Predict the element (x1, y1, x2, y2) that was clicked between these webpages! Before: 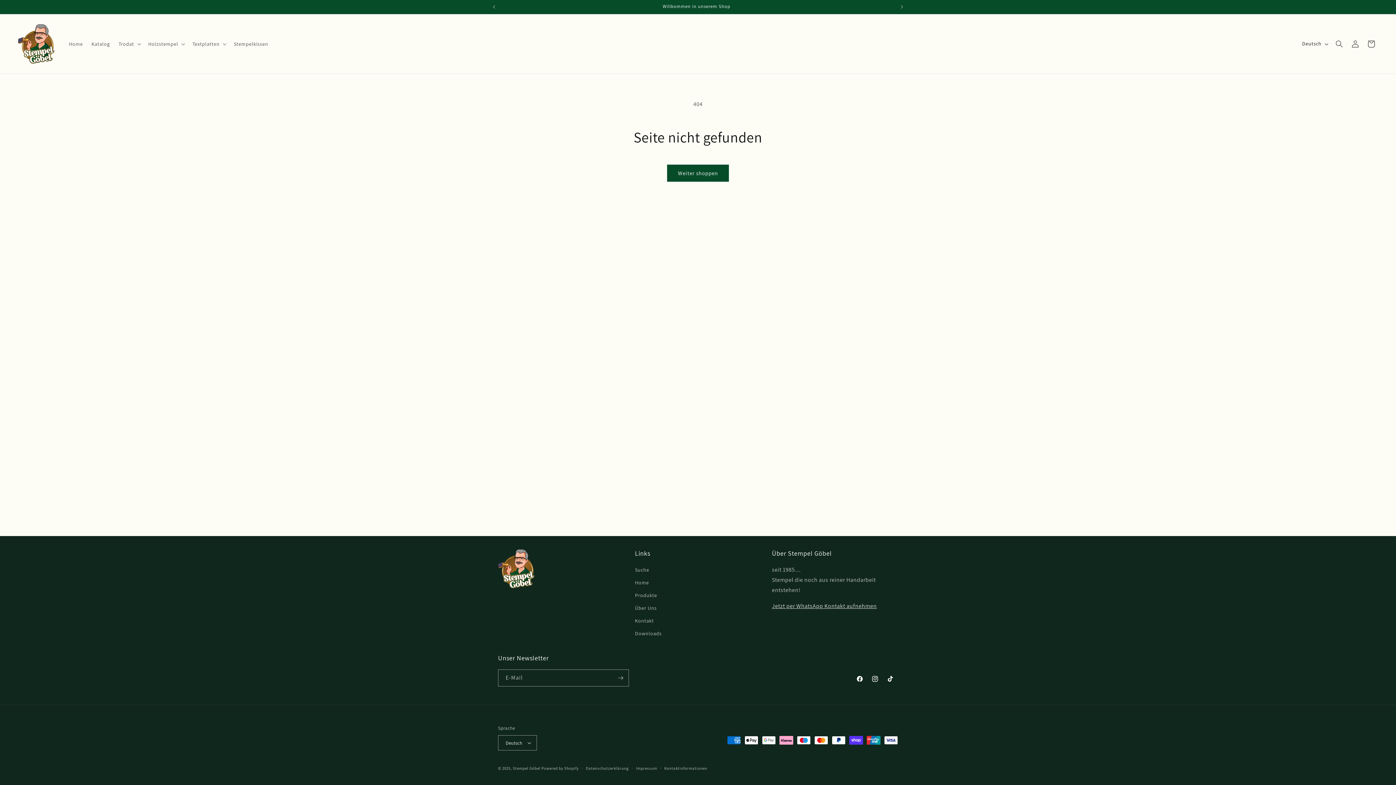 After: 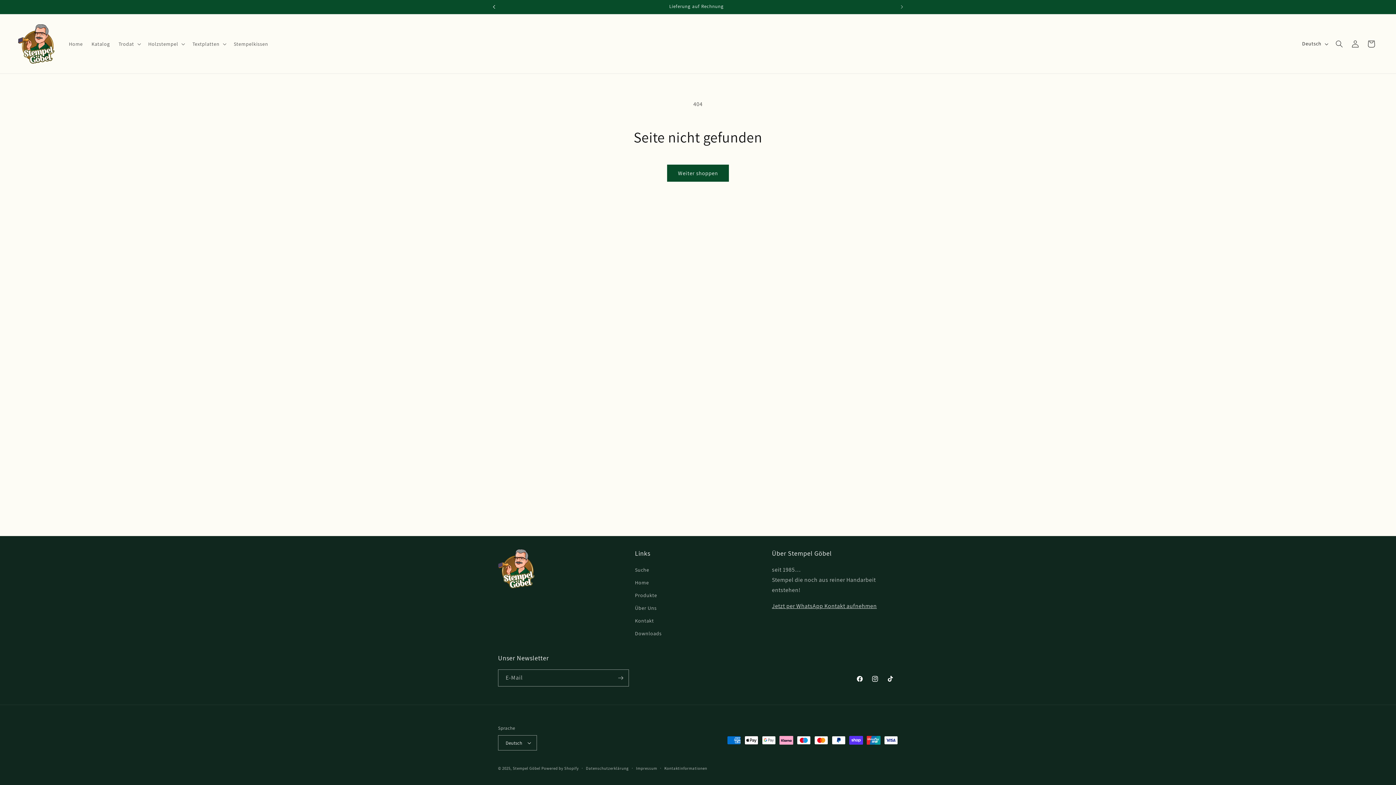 Action: bbox: (486, 0, 502, 13) label: Vorherige Ankündigung